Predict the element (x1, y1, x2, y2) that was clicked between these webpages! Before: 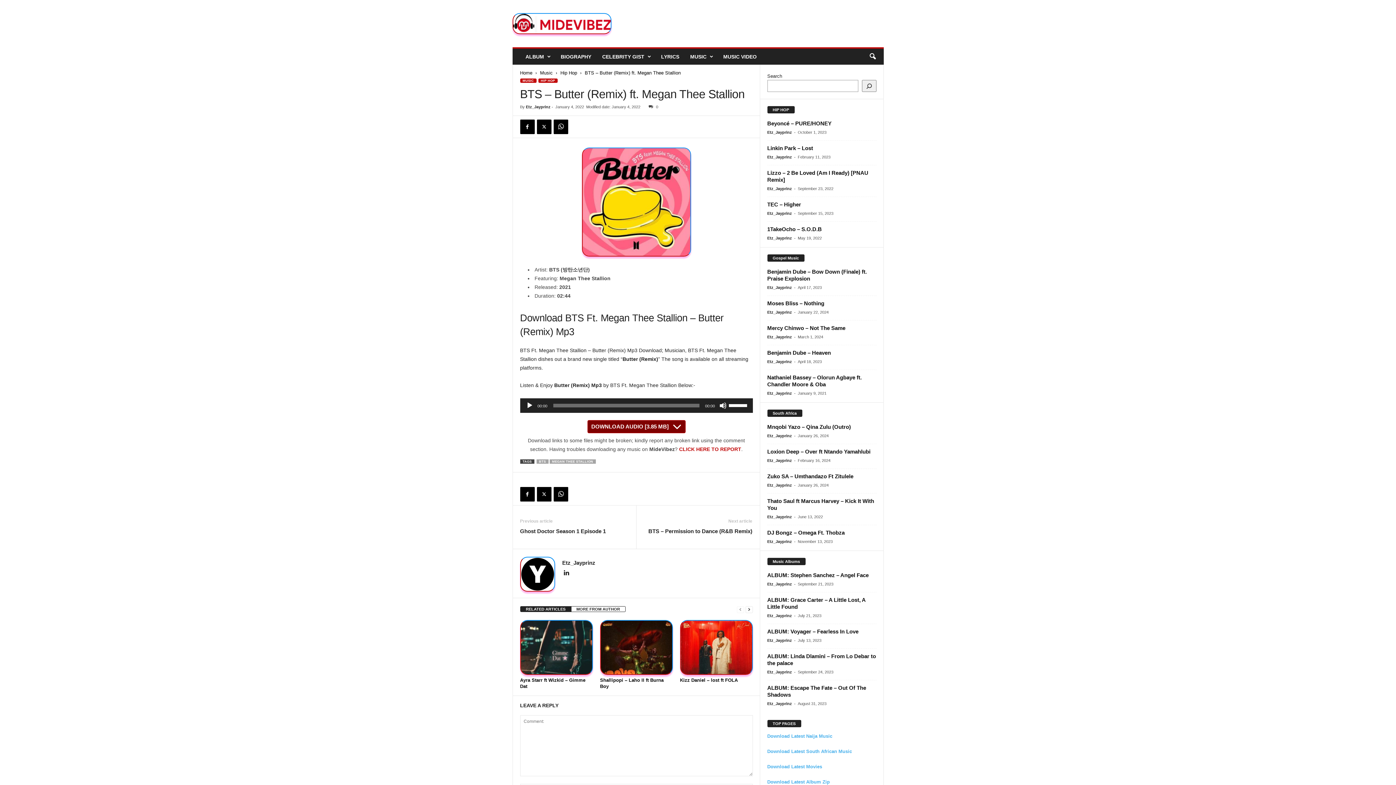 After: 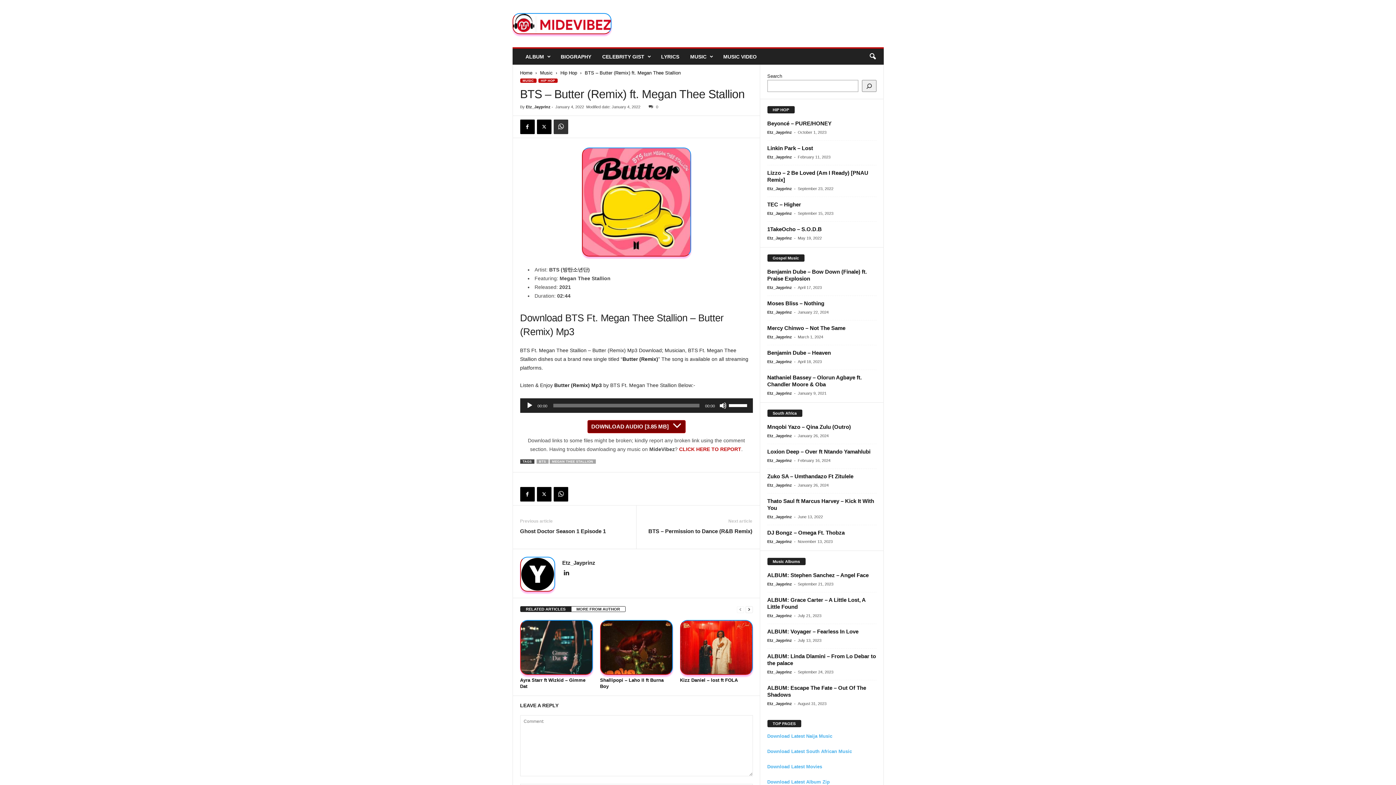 Action: bbox: (553, 119, 568, 134)